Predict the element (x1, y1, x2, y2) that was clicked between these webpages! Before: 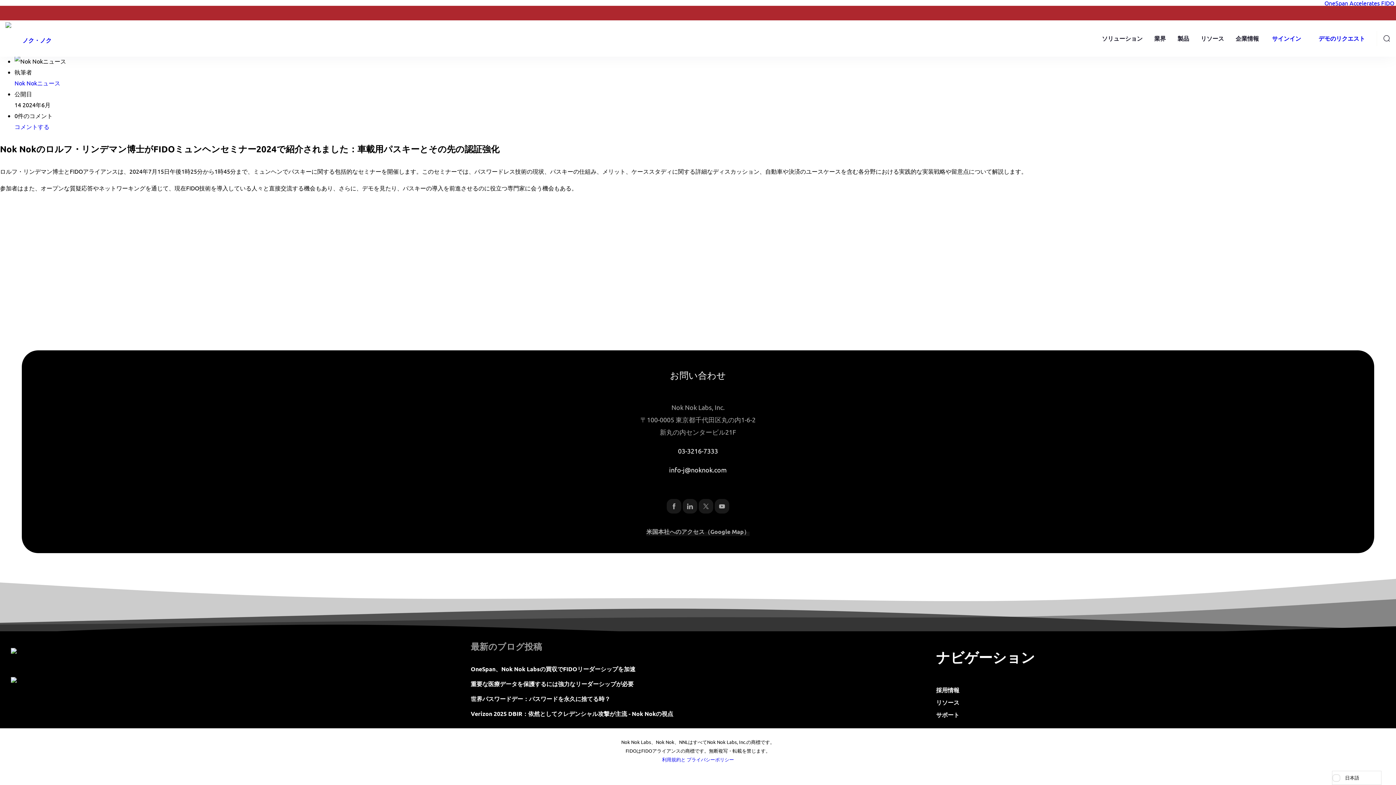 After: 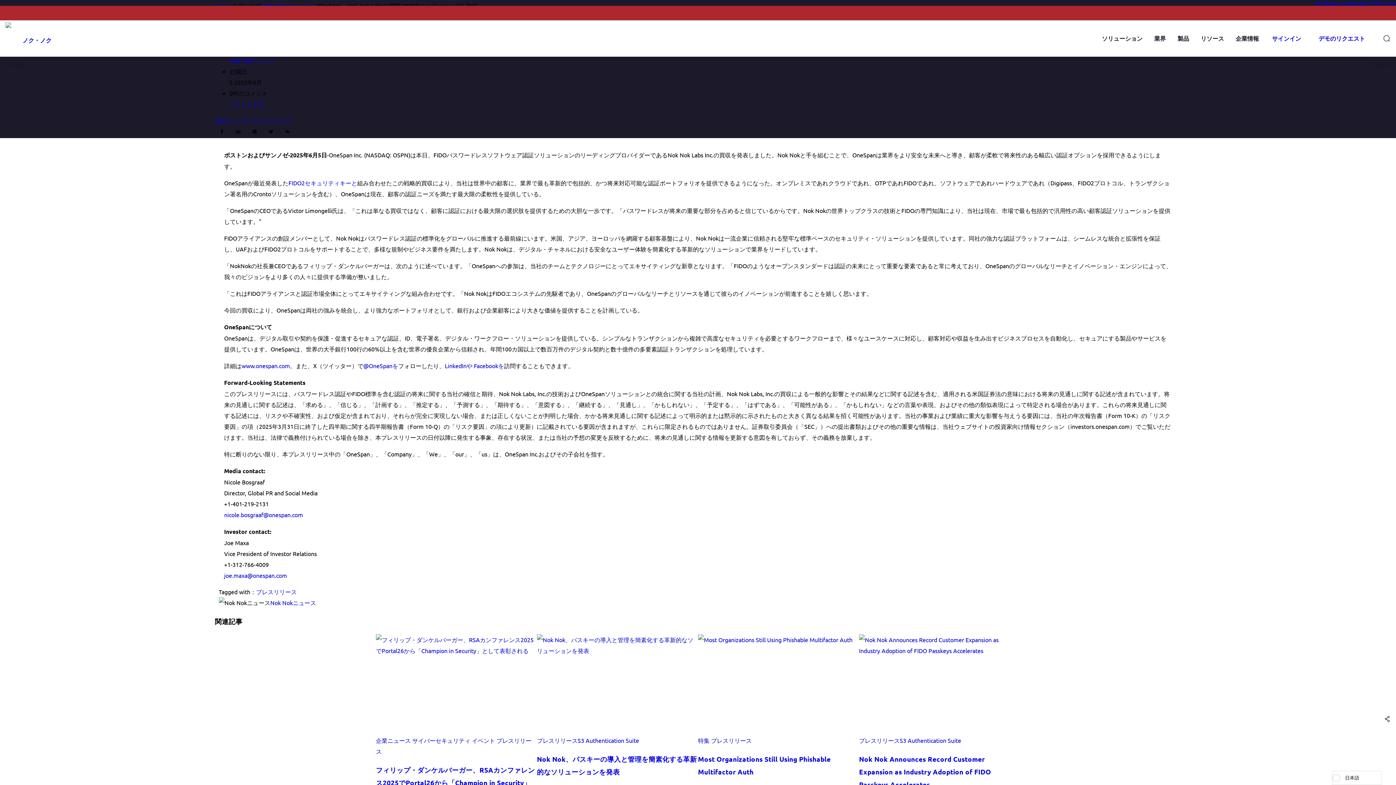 Action: label: OneSpan、Nok Nok Labsの買収でFIDOリーダーシップを加速 bbox: (470, 665, 635, 673)